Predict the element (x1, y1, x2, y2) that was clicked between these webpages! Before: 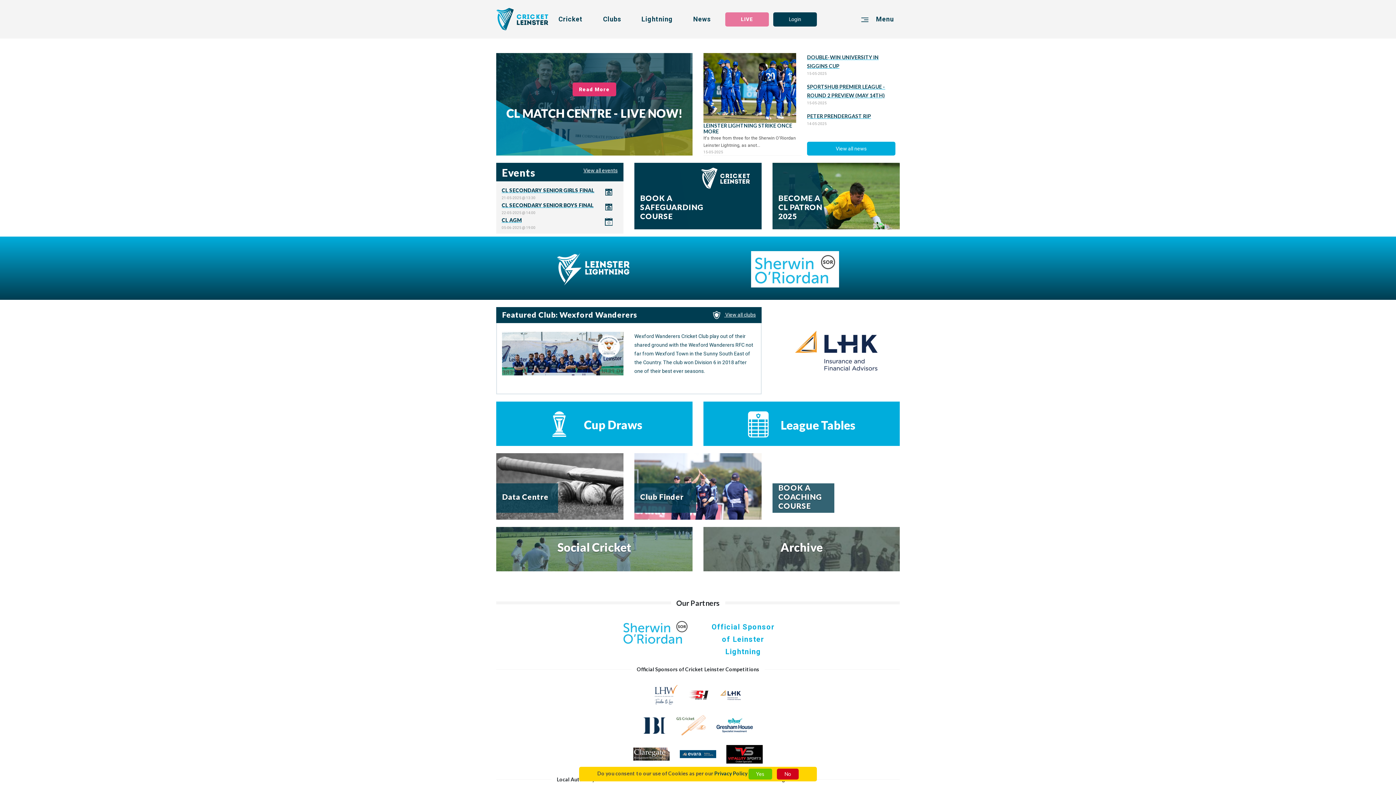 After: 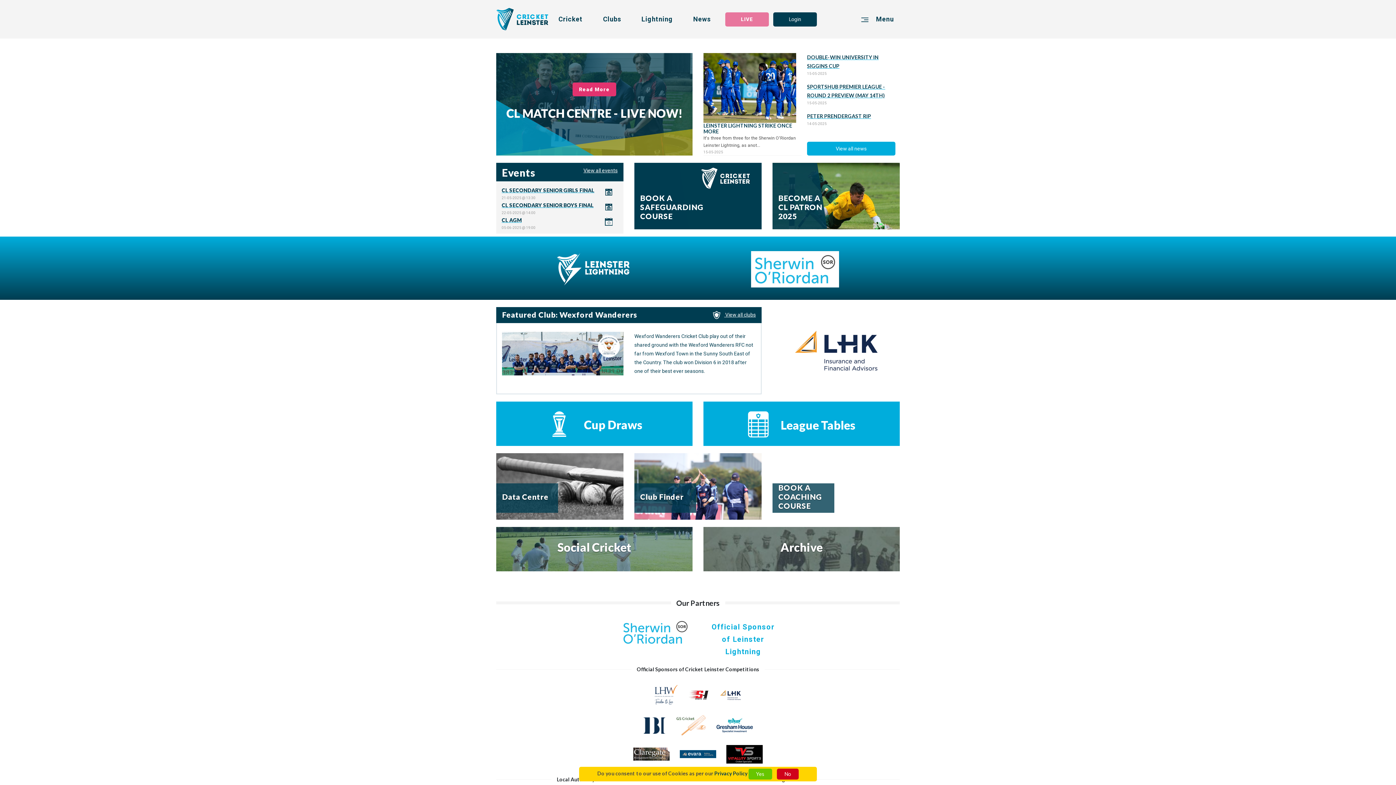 Action: bbox: (616, 615, 694, 658)